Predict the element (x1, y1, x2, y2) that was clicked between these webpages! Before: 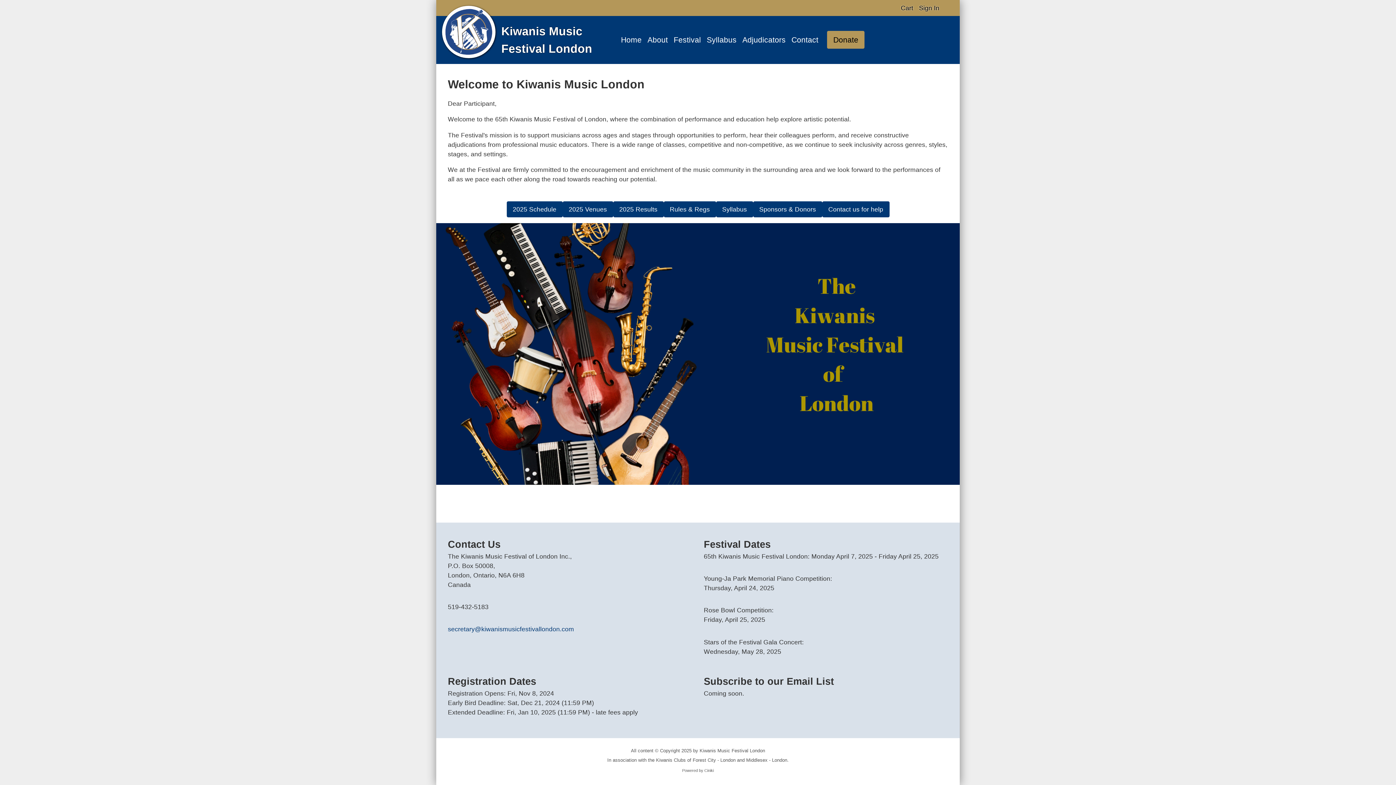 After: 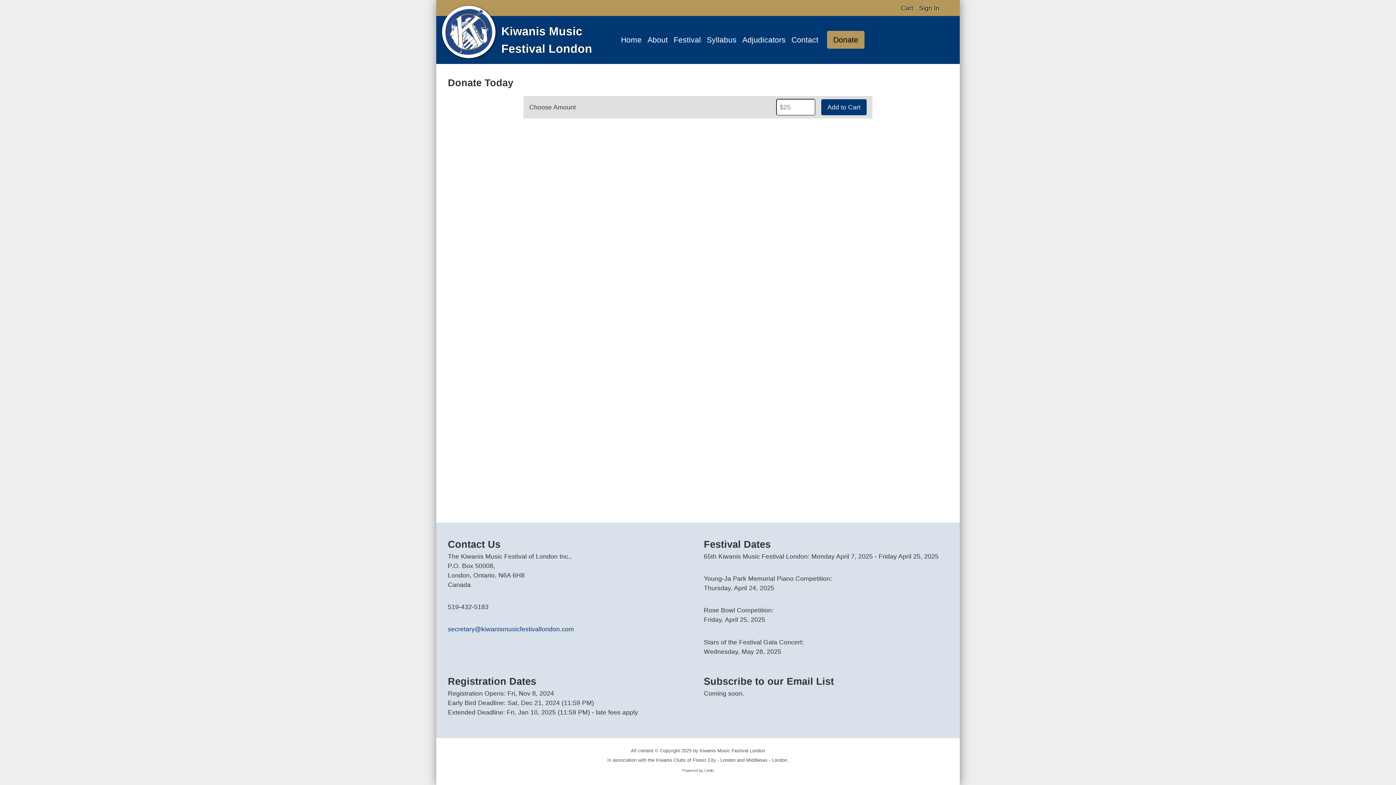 Action: bbox: (827, 30, 864, 48) label: Donate